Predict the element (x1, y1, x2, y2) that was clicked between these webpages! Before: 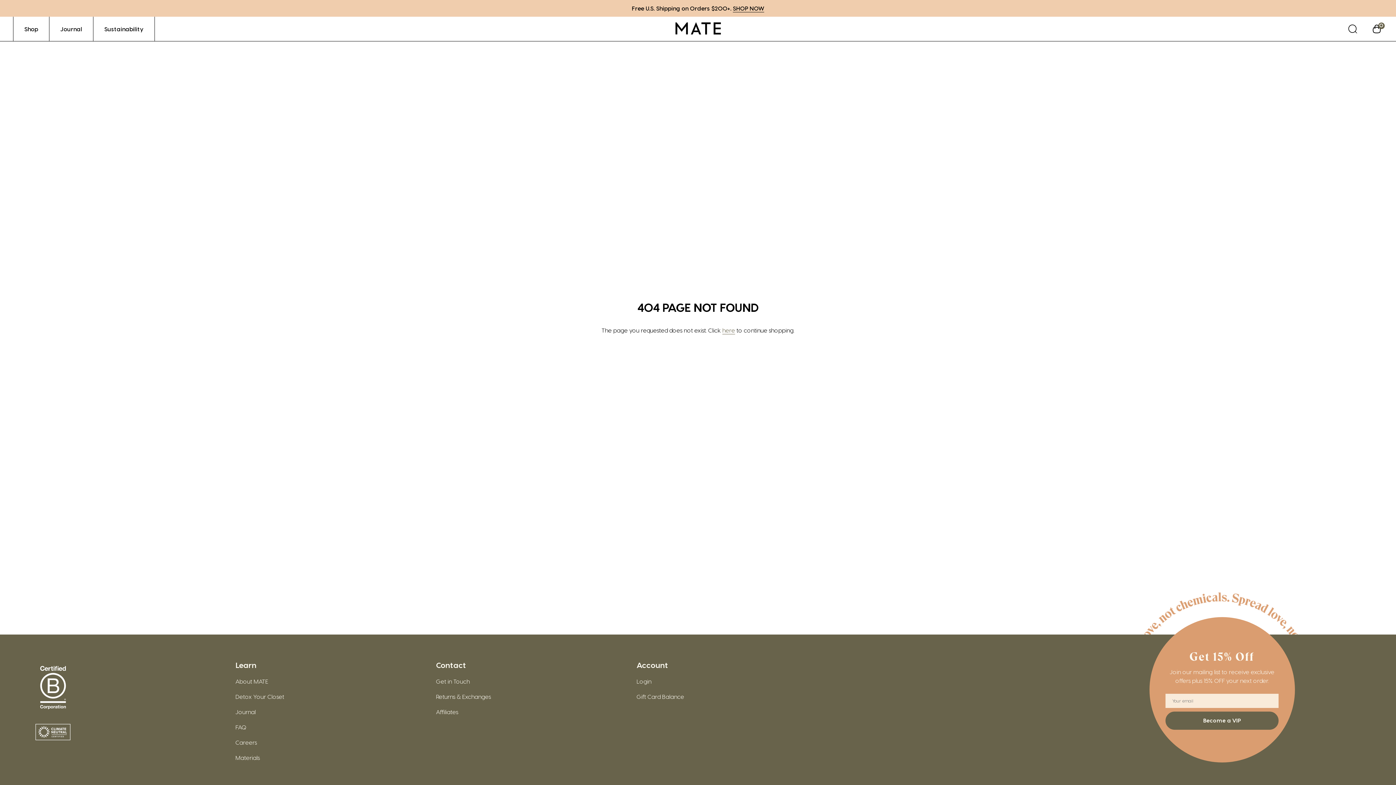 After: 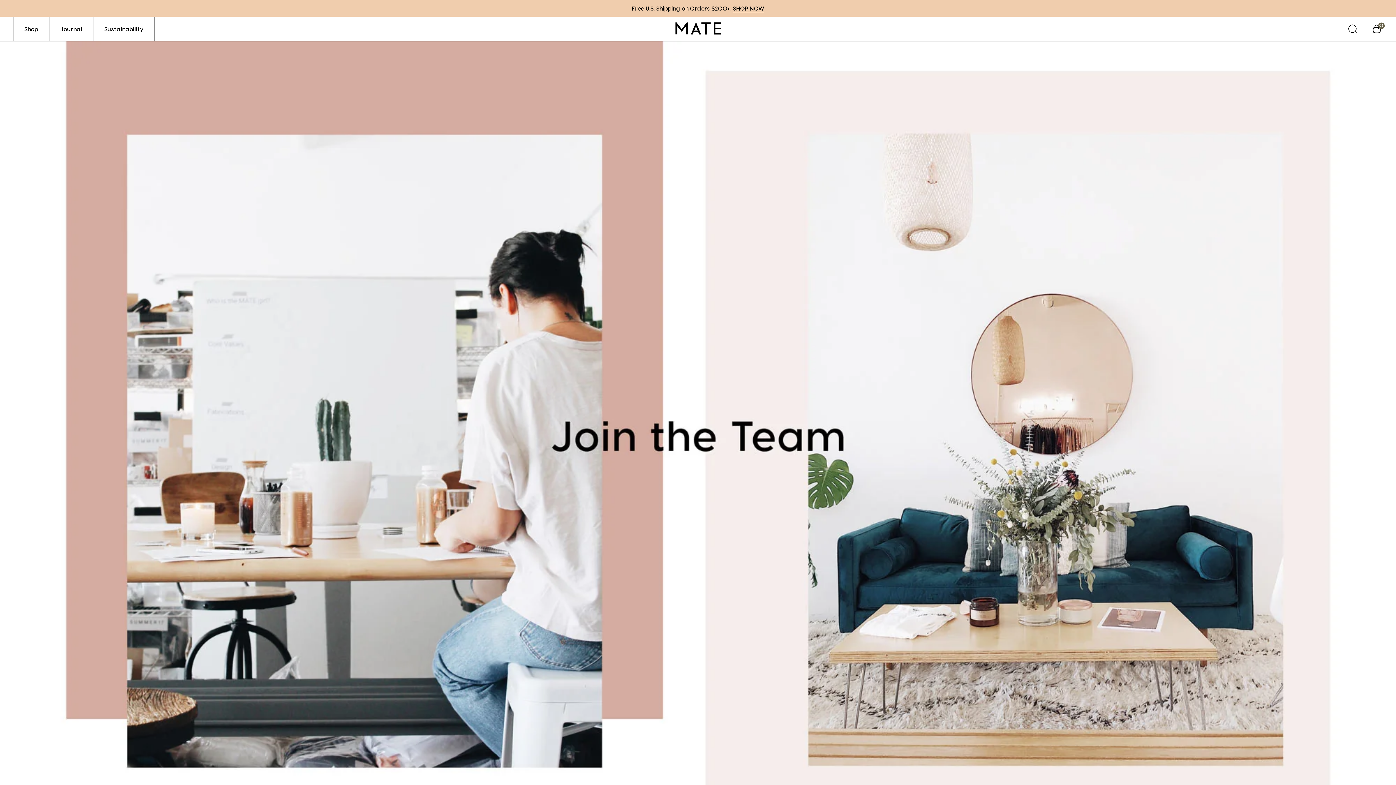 Action: label: Careers bbox: (235, 739, 429, 746)